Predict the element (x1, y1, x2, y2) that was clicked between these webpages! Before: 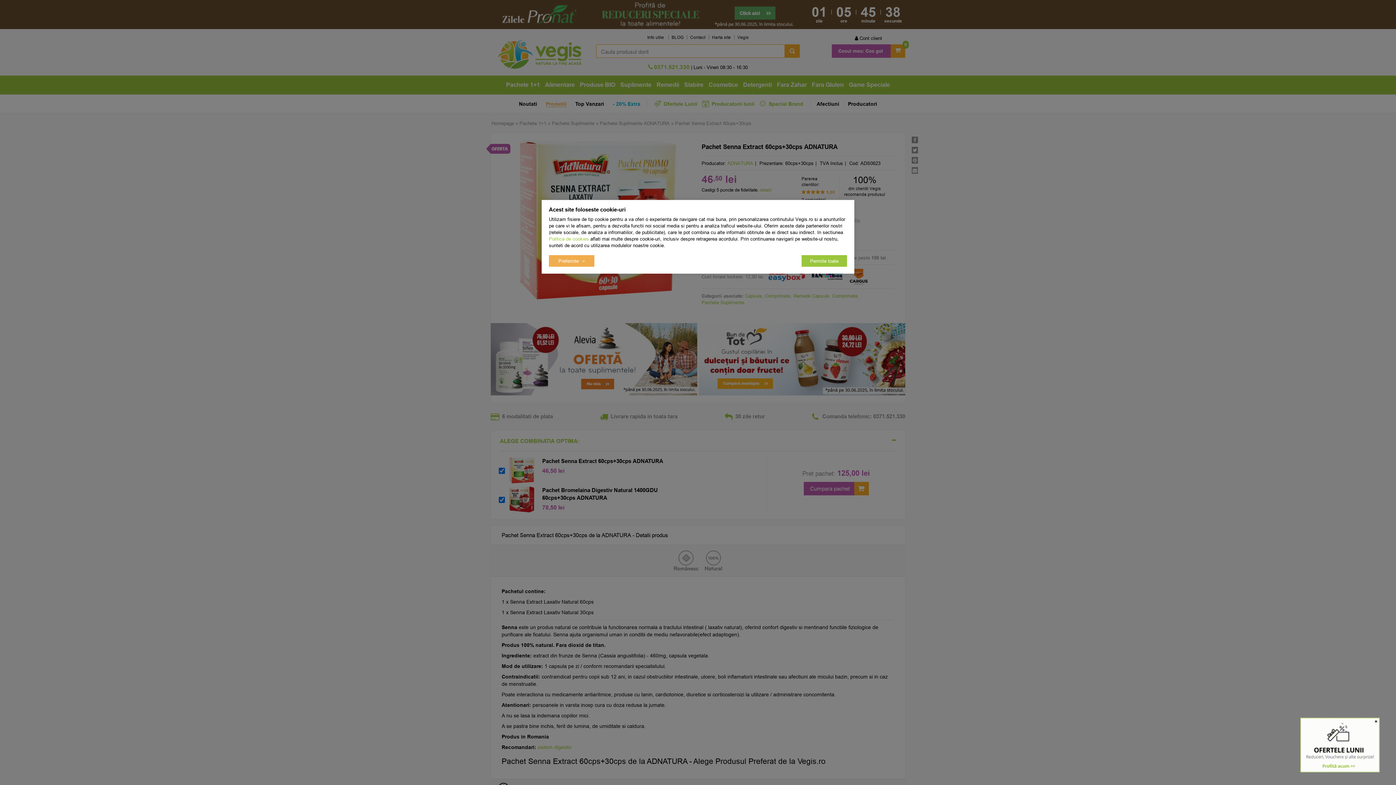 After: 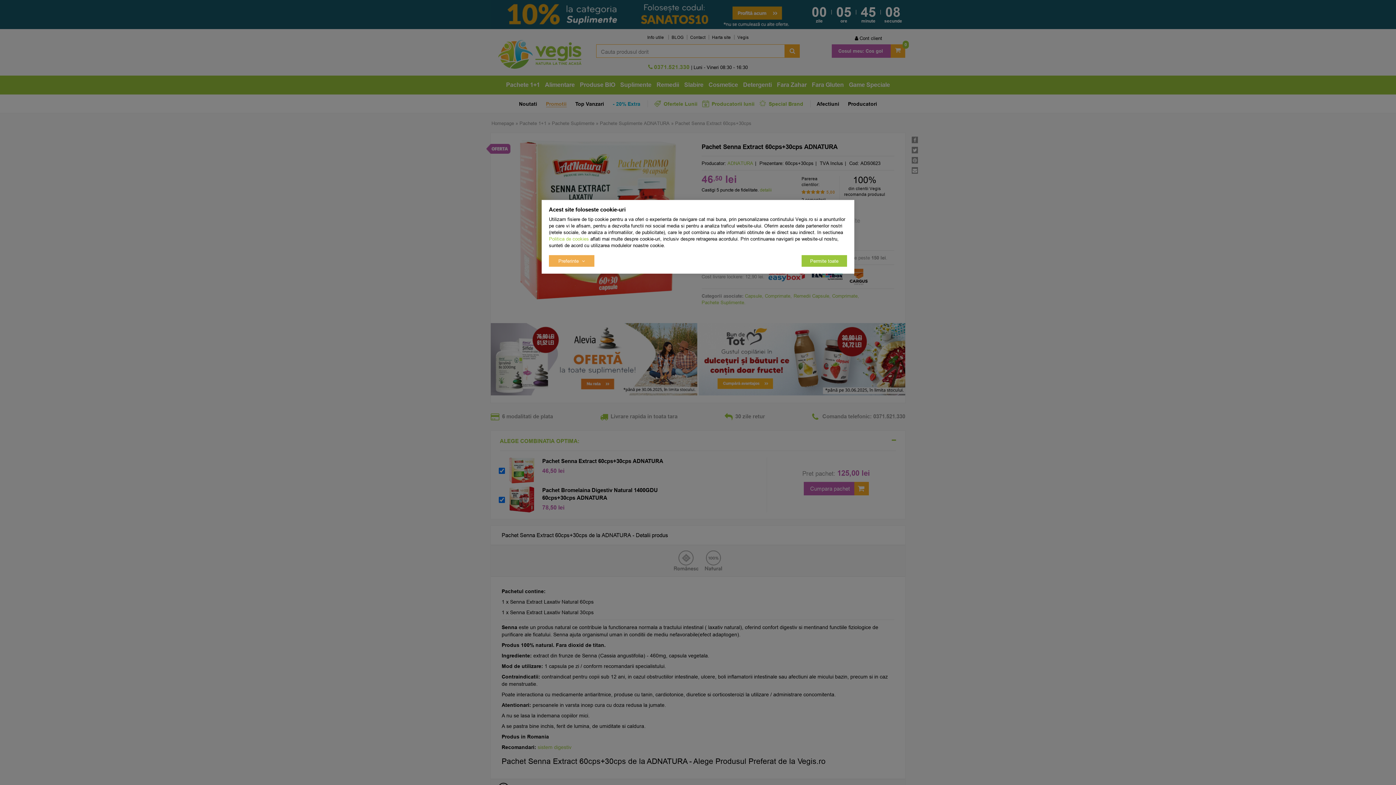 Action: bbox: (1374, 719, 1377, 724) label: Close